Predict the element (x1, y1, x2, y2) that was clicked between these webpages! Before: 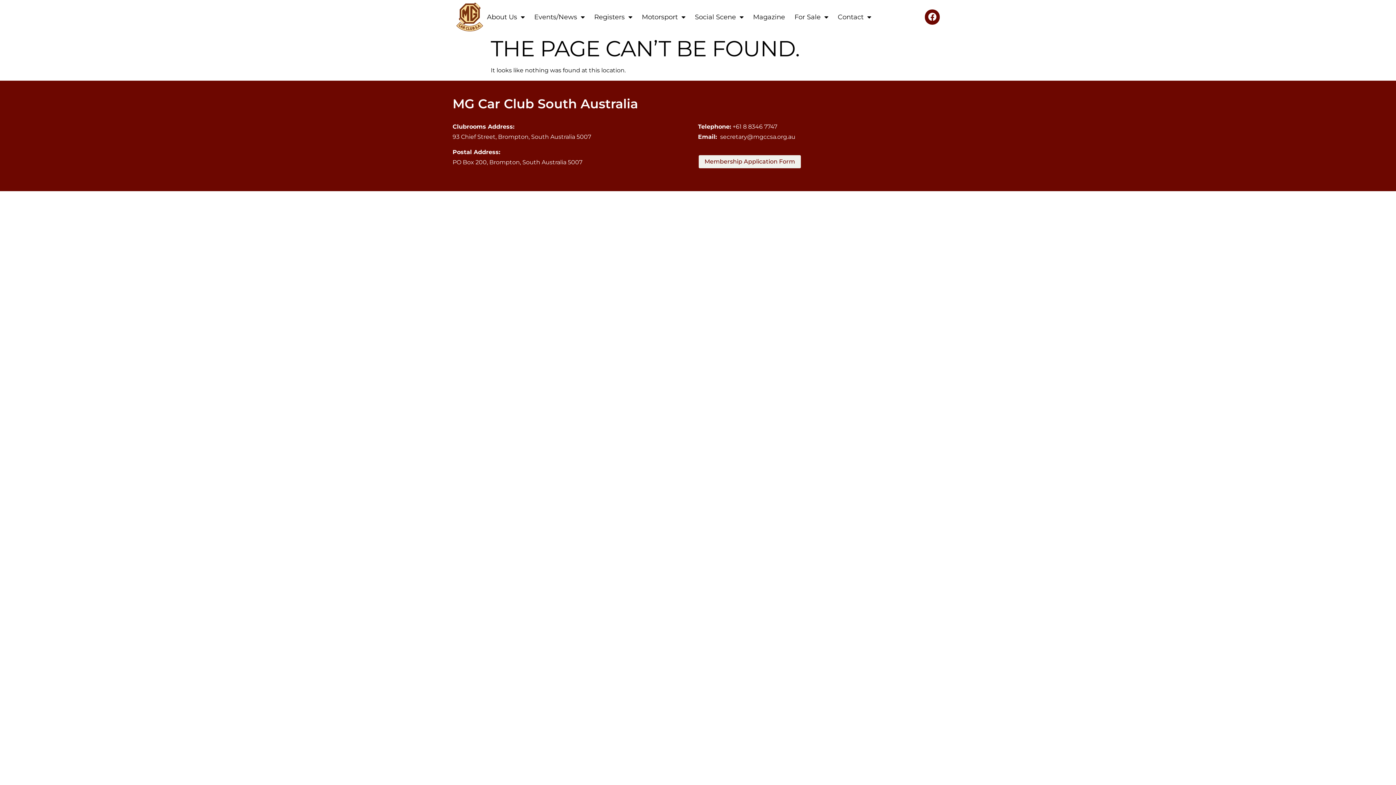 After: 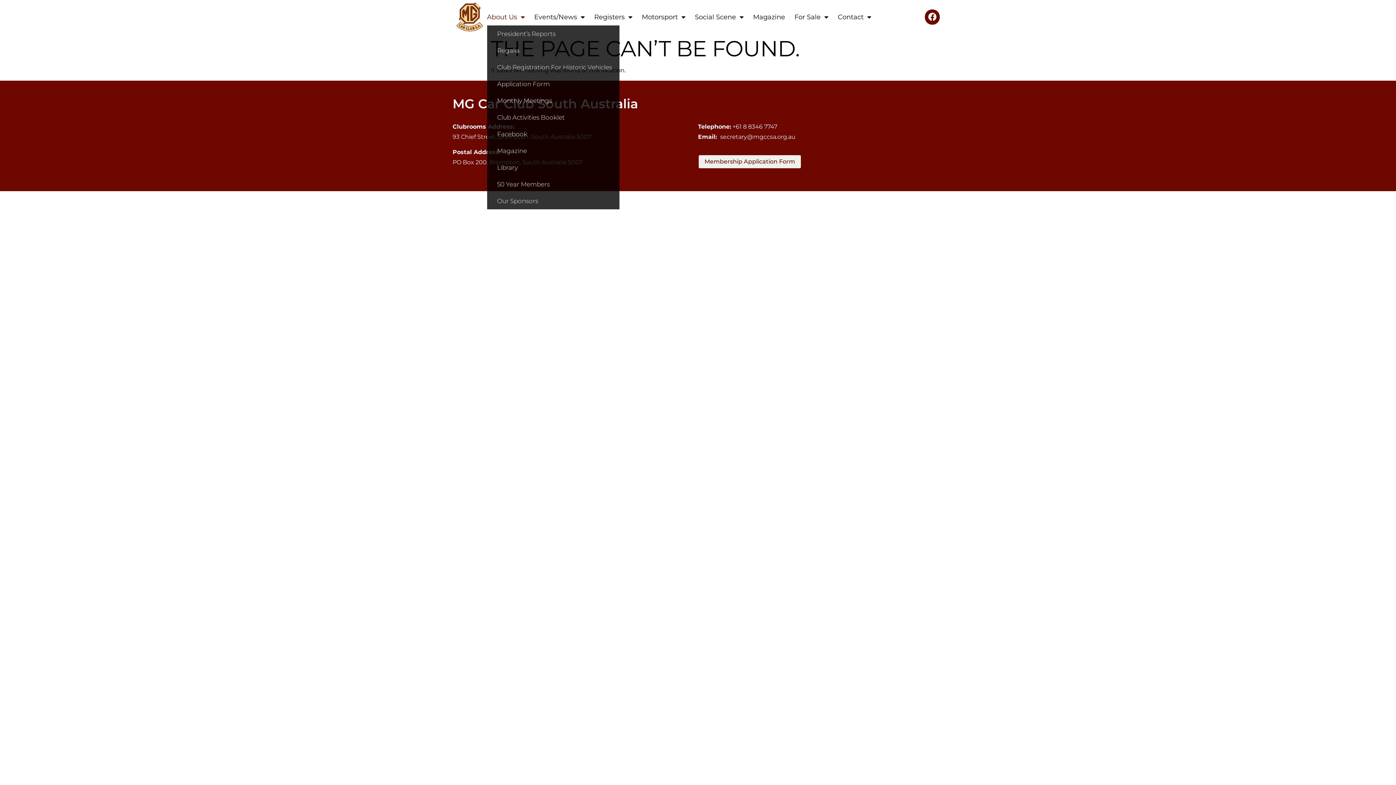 Action: label: About Us bbox: (487, 8, 524, 25)